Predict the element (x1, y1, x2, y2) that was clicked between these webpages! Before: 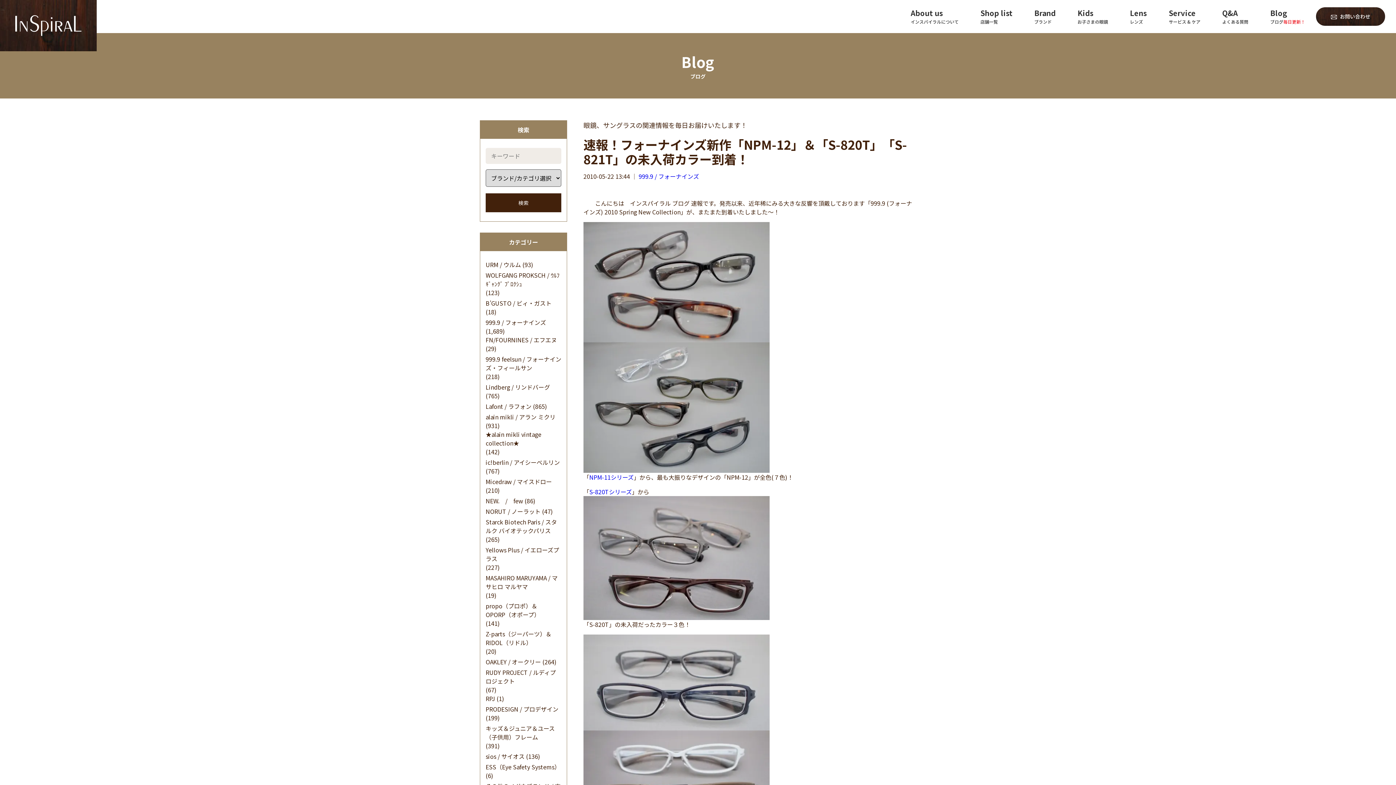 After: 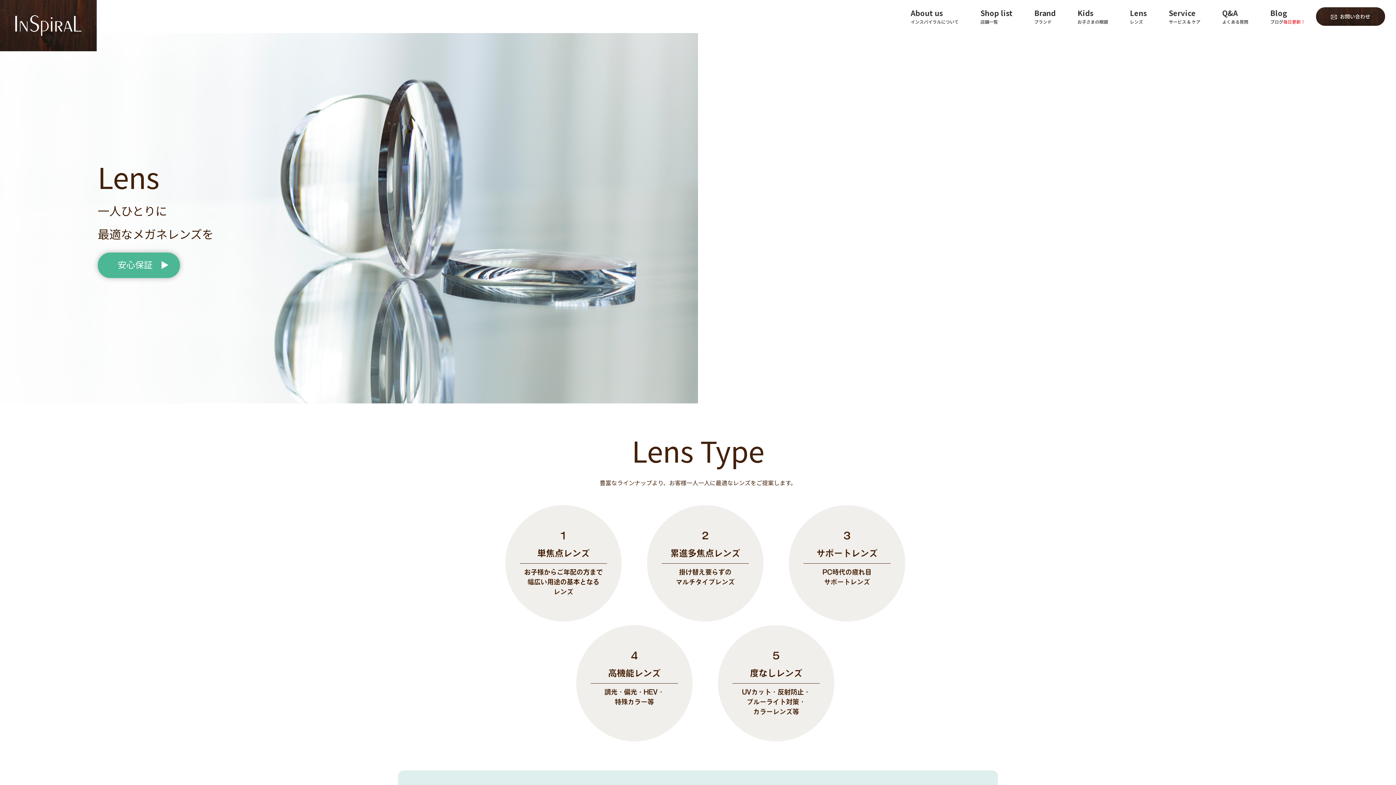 Action: bbox: (1130, 7, 1147, 25) label: Lens

レンズ